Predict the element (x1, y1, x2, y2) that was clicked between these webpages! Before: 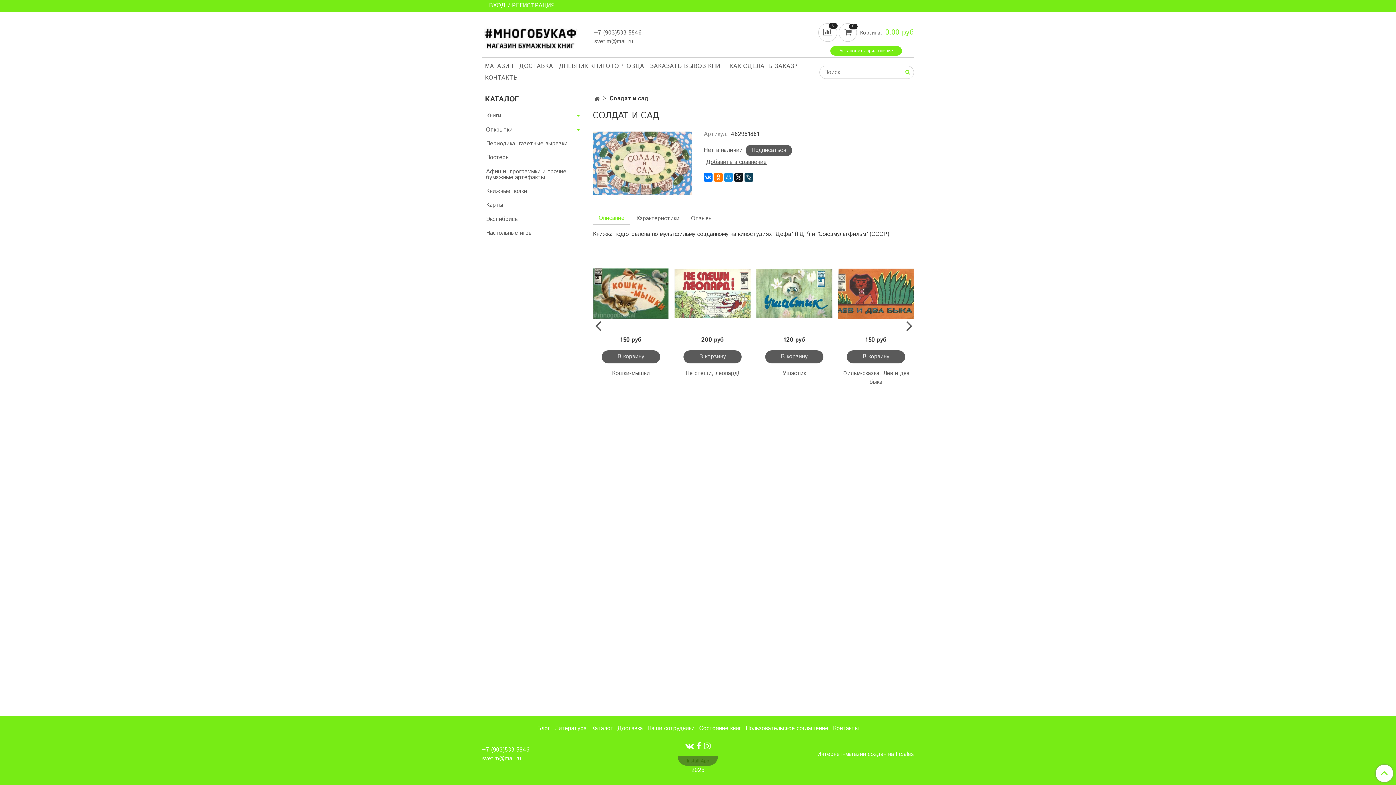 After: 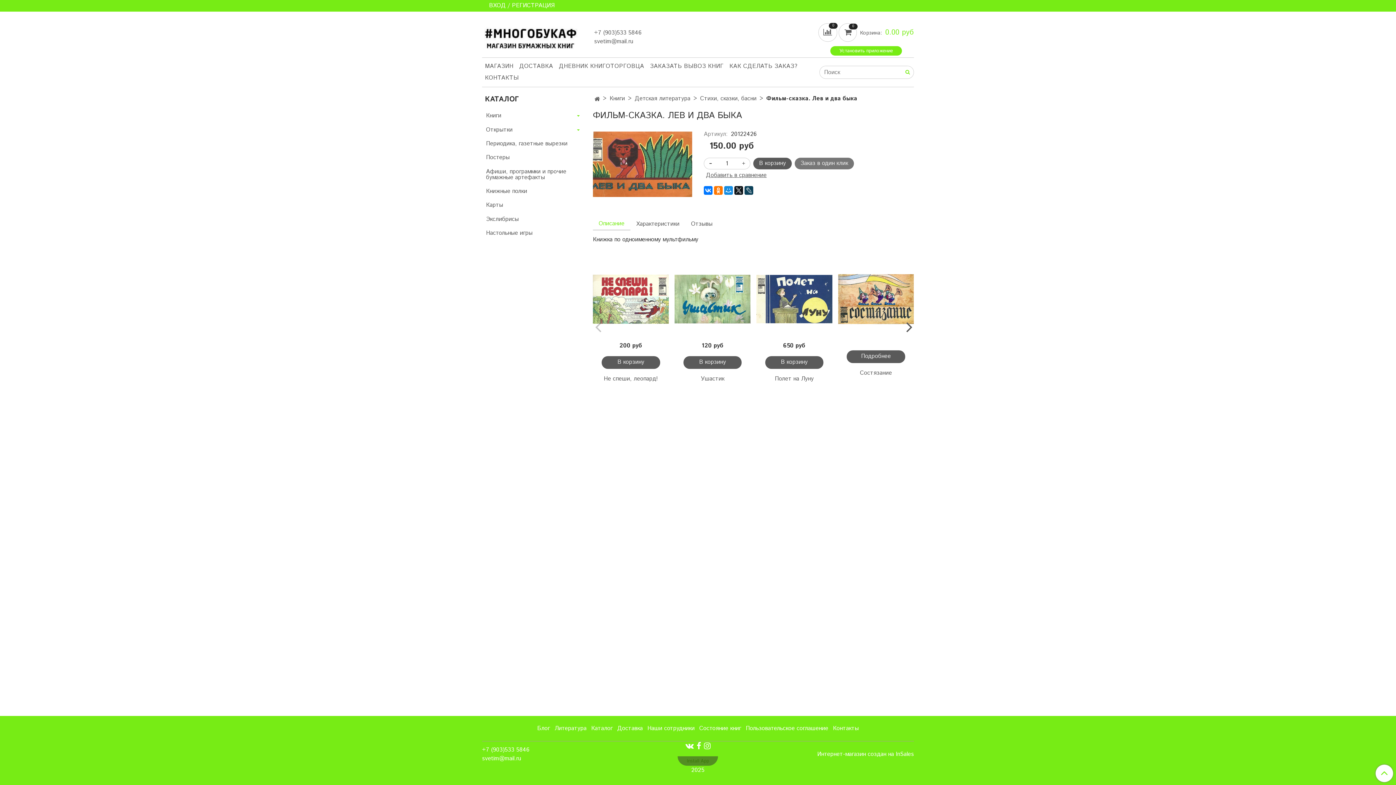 Action: bbox: (838, 369, 914, 386) label: Фильм-сказка. Лев и два быка